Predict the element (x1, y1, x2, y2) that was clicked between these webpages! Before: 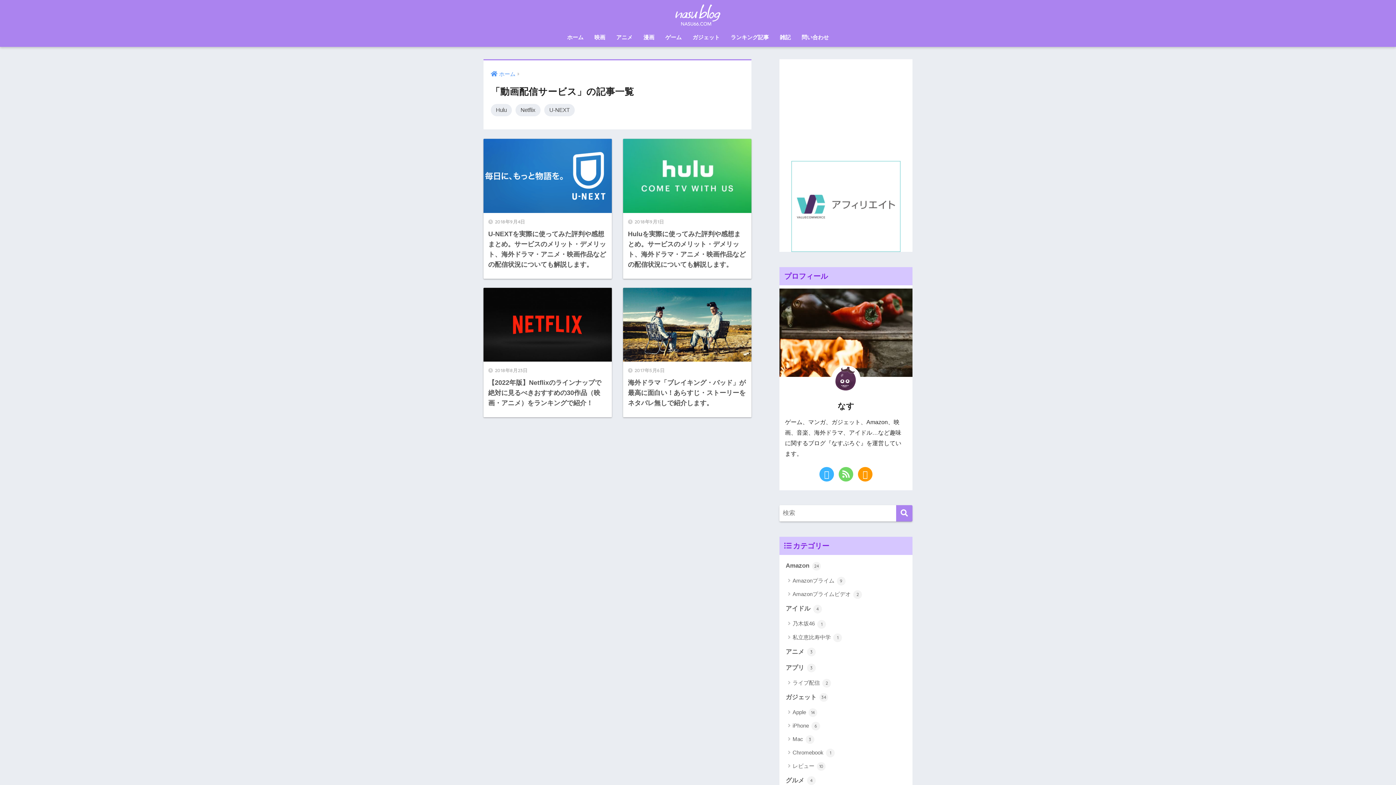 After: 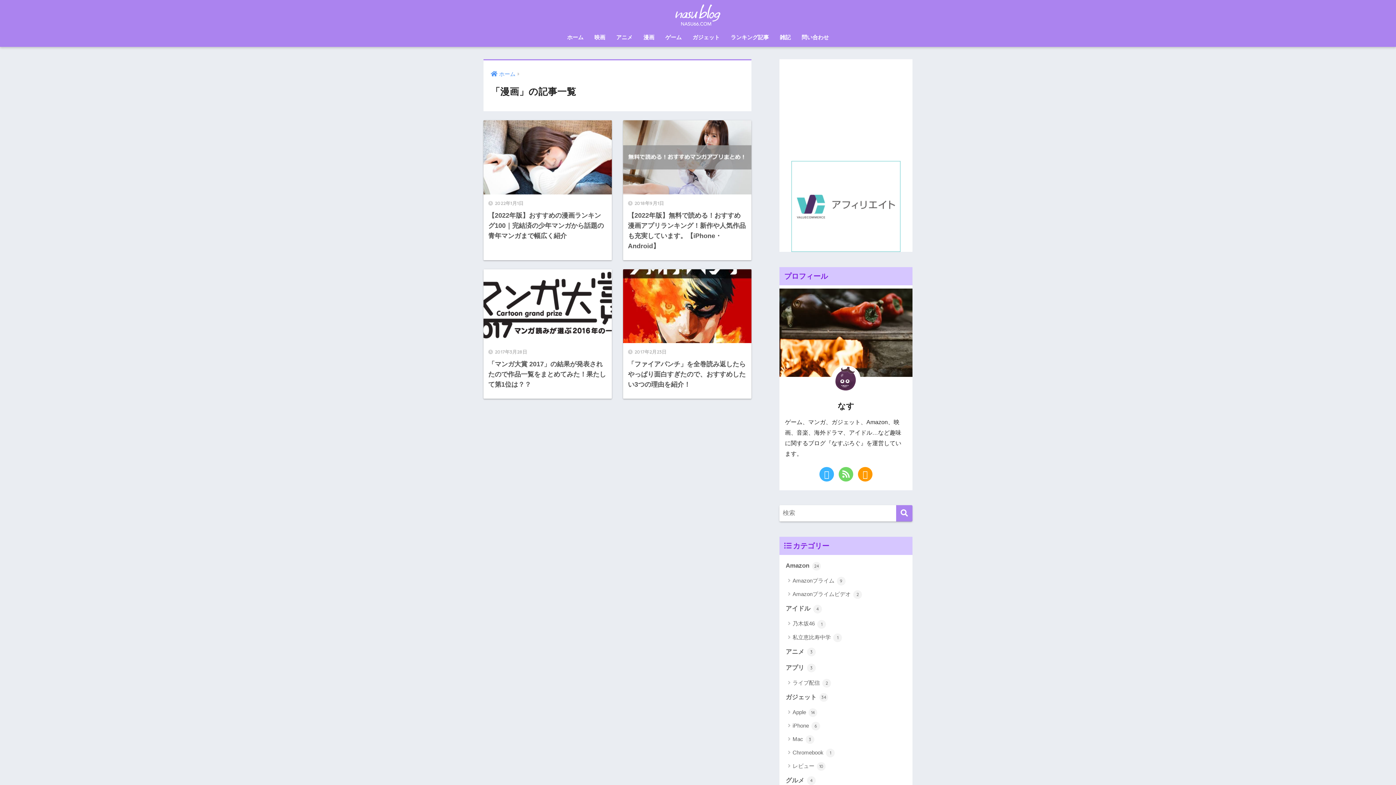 Action: bbox: (638, 29, 660, 46) label: 漫画